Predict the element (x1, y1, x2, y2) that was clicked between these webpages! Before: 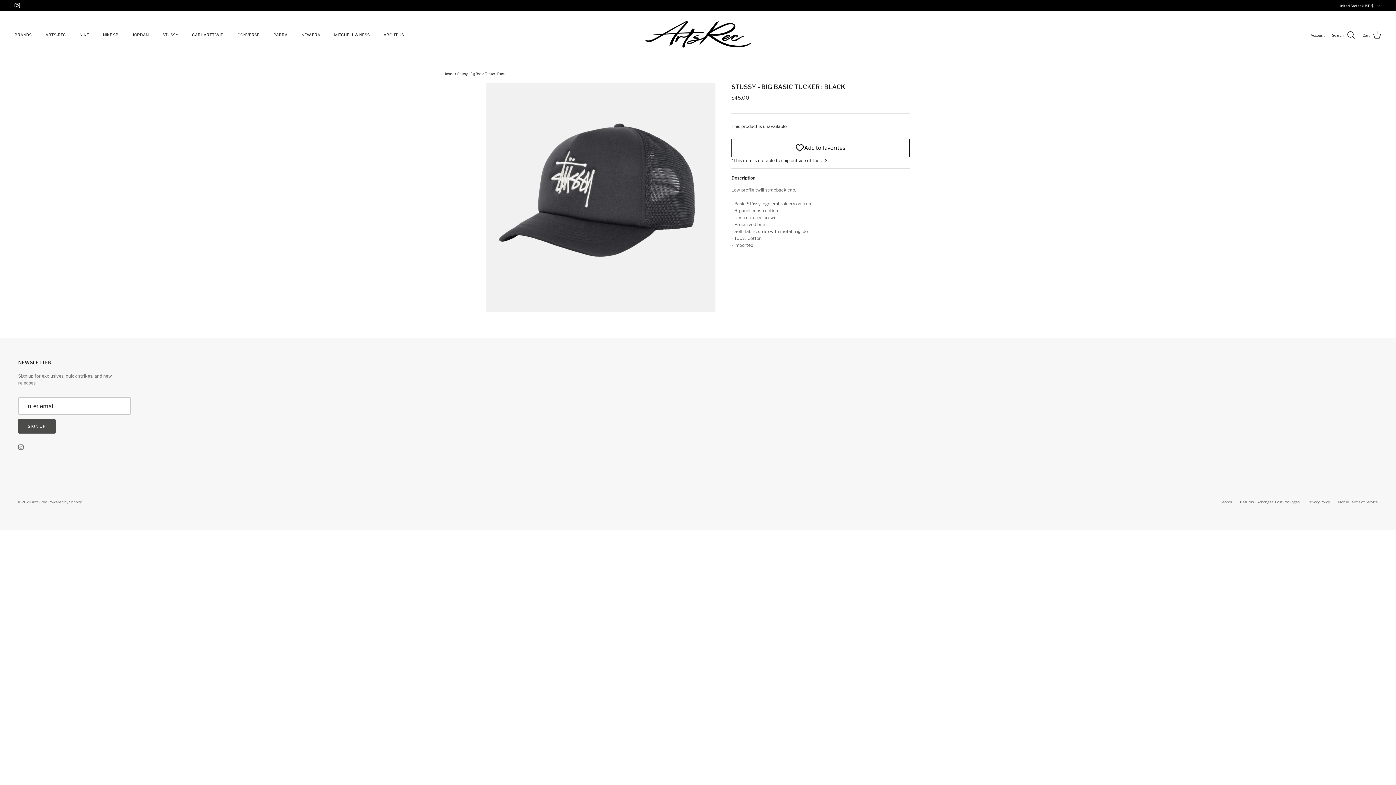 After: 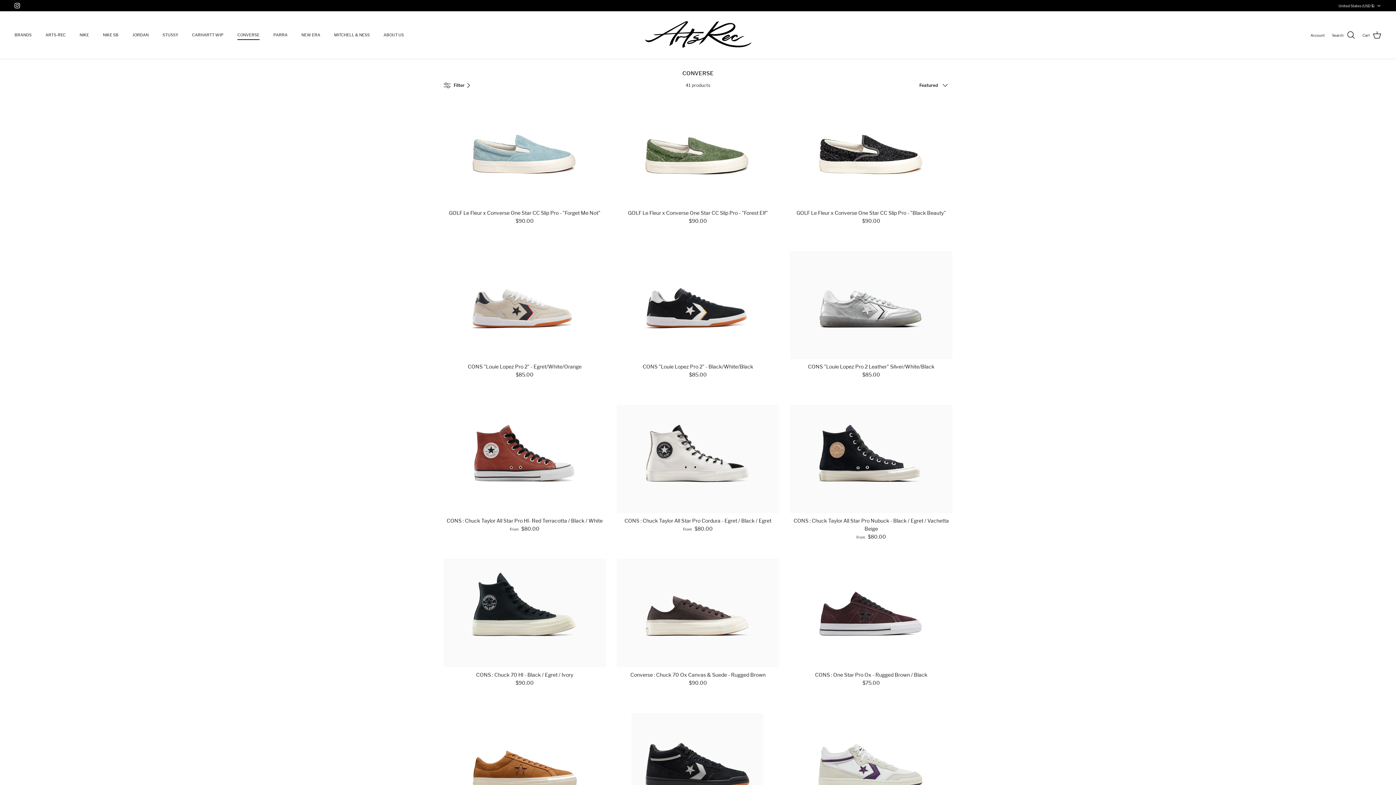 Action: bbox: (230, 24, 266, 45) label: CONVERSE